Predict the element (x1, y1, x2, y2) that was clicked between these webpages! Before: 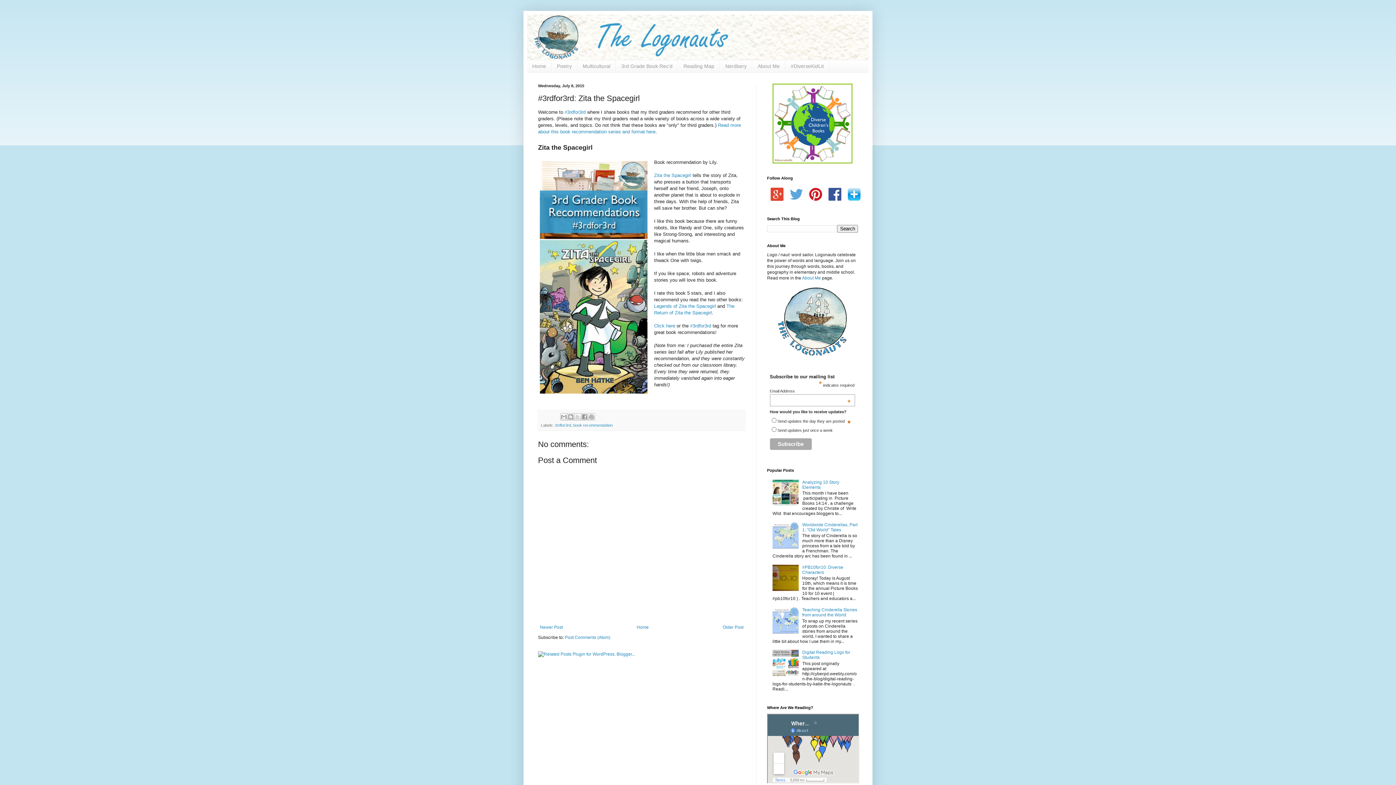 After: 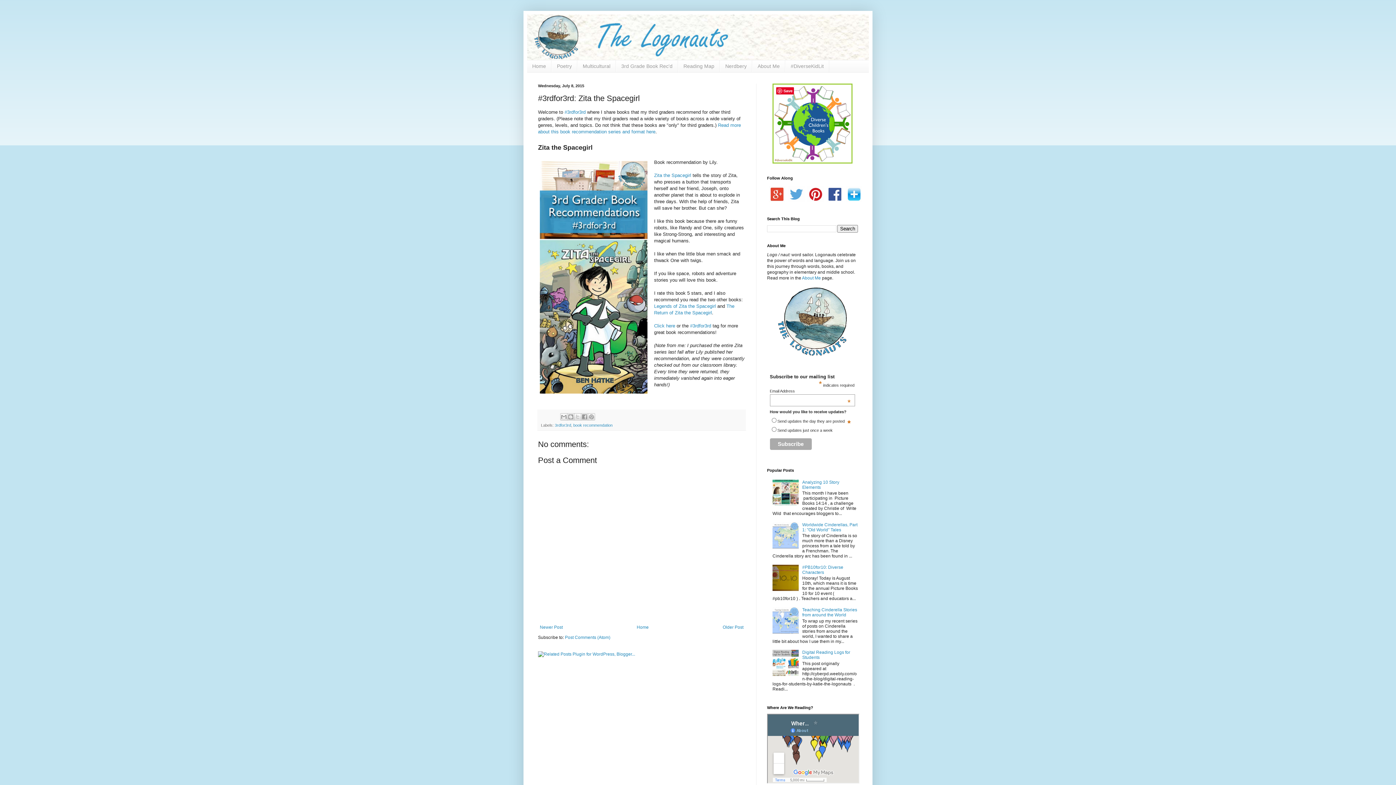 Action: bbox: (772, 159, 852, 164)